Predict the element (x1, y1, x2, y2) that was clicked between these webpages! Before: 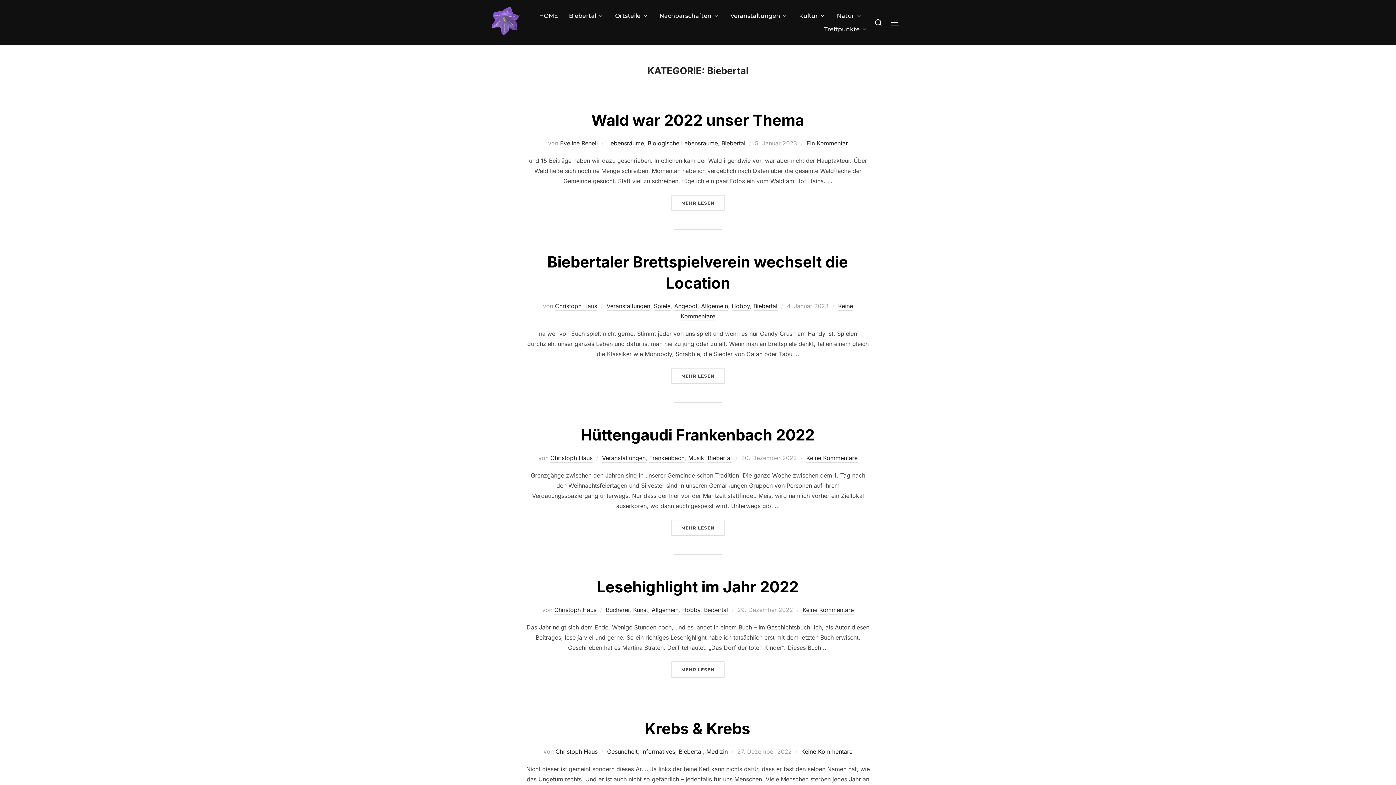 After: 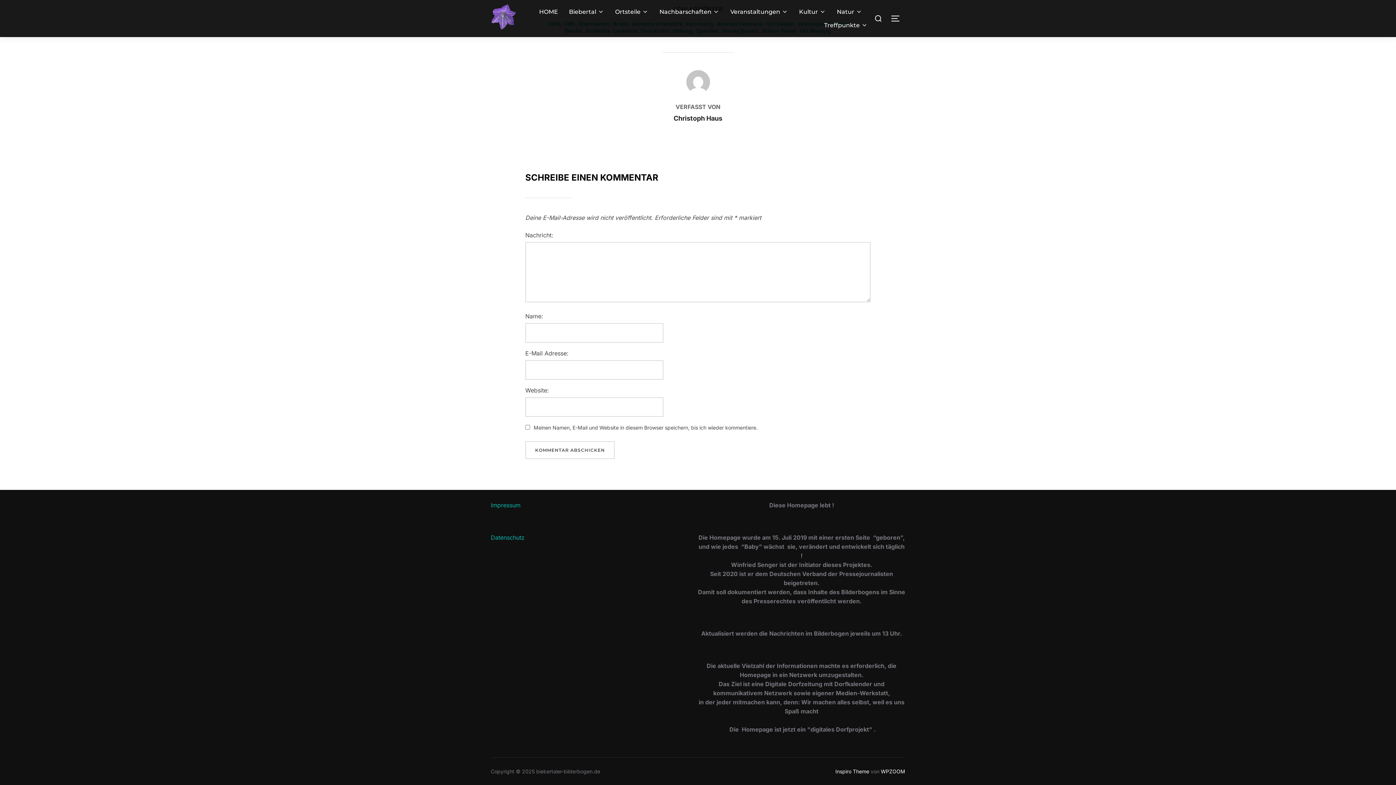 Action: bbox: (801, 748, 852, 756) label: Keine Kommentare